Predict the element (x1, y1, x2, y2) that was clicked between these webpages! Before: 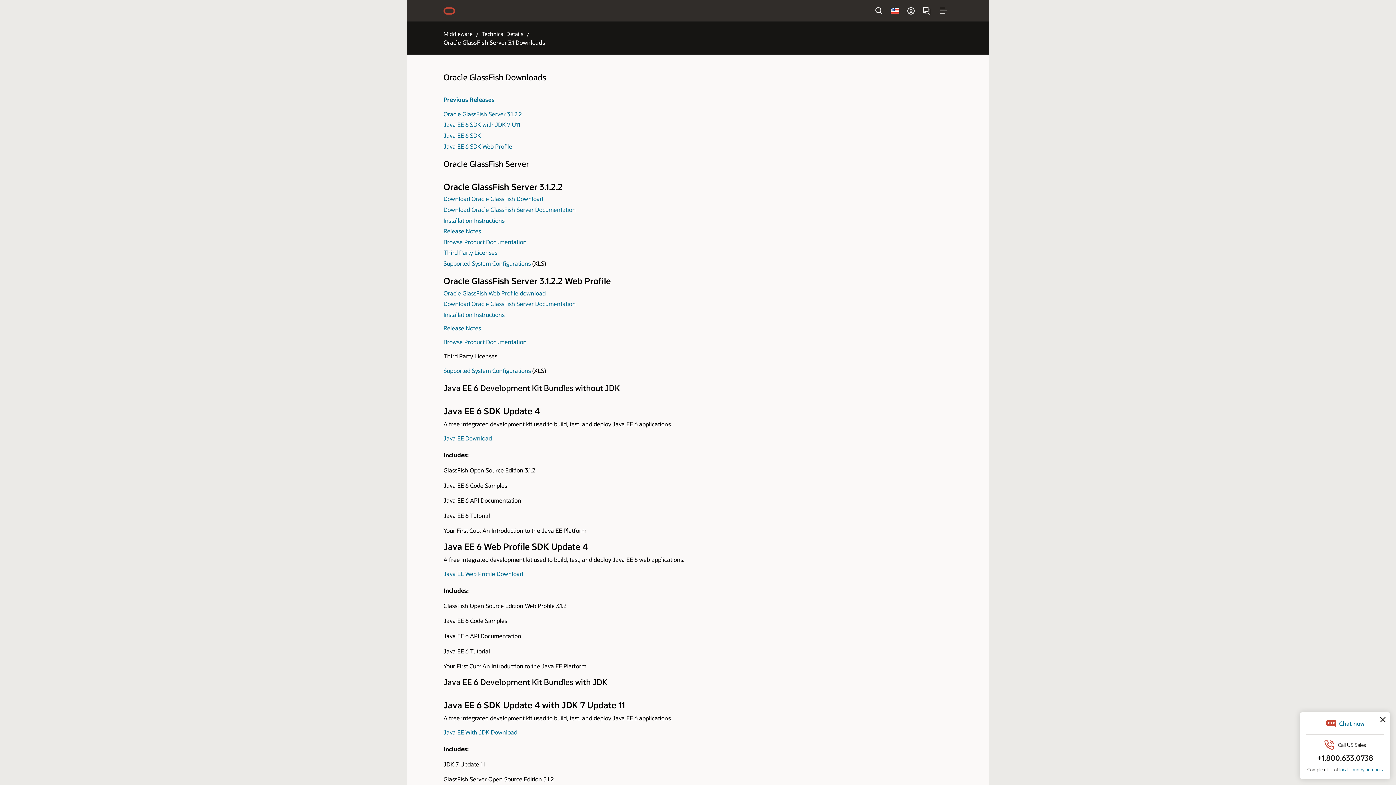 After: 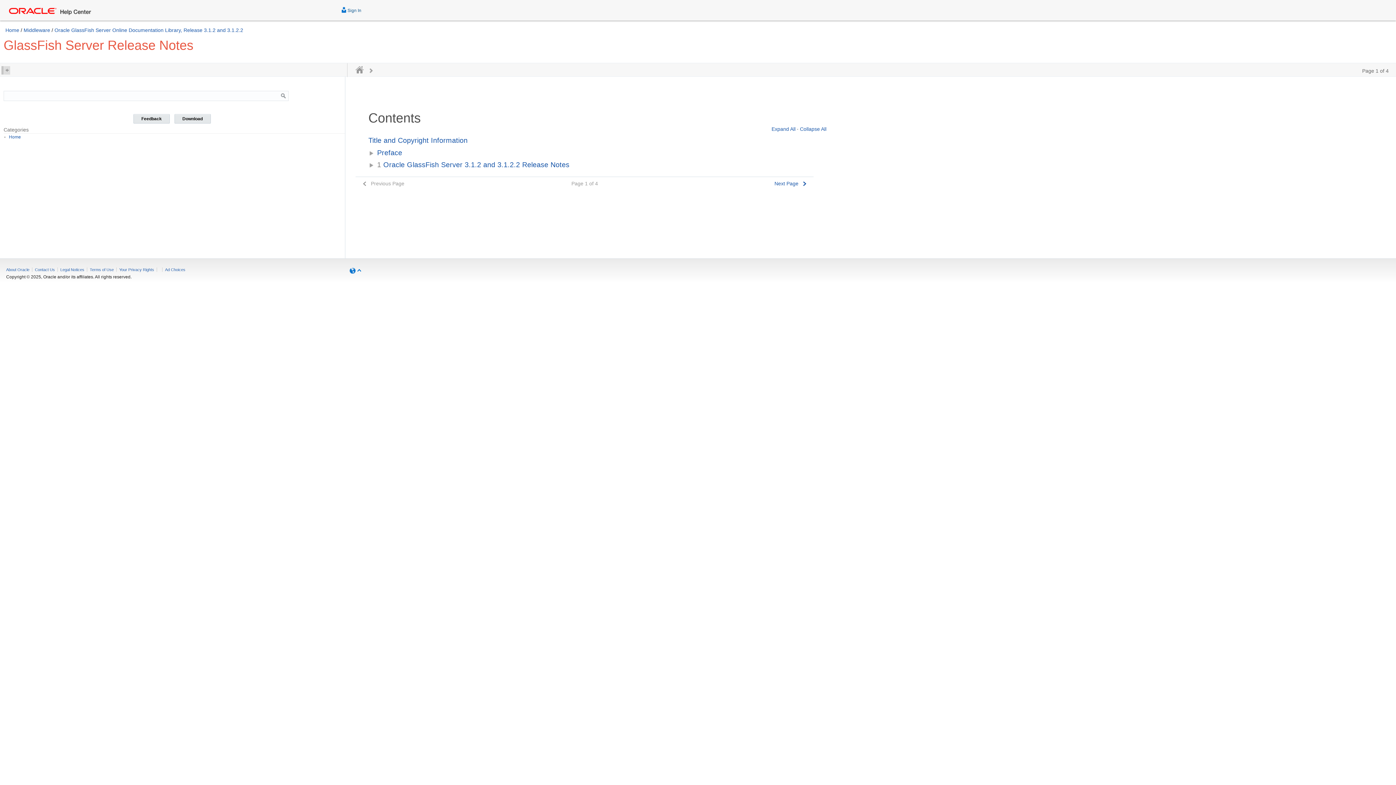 Action: label: Release Notes bbox: (443, 227, 481, 234)